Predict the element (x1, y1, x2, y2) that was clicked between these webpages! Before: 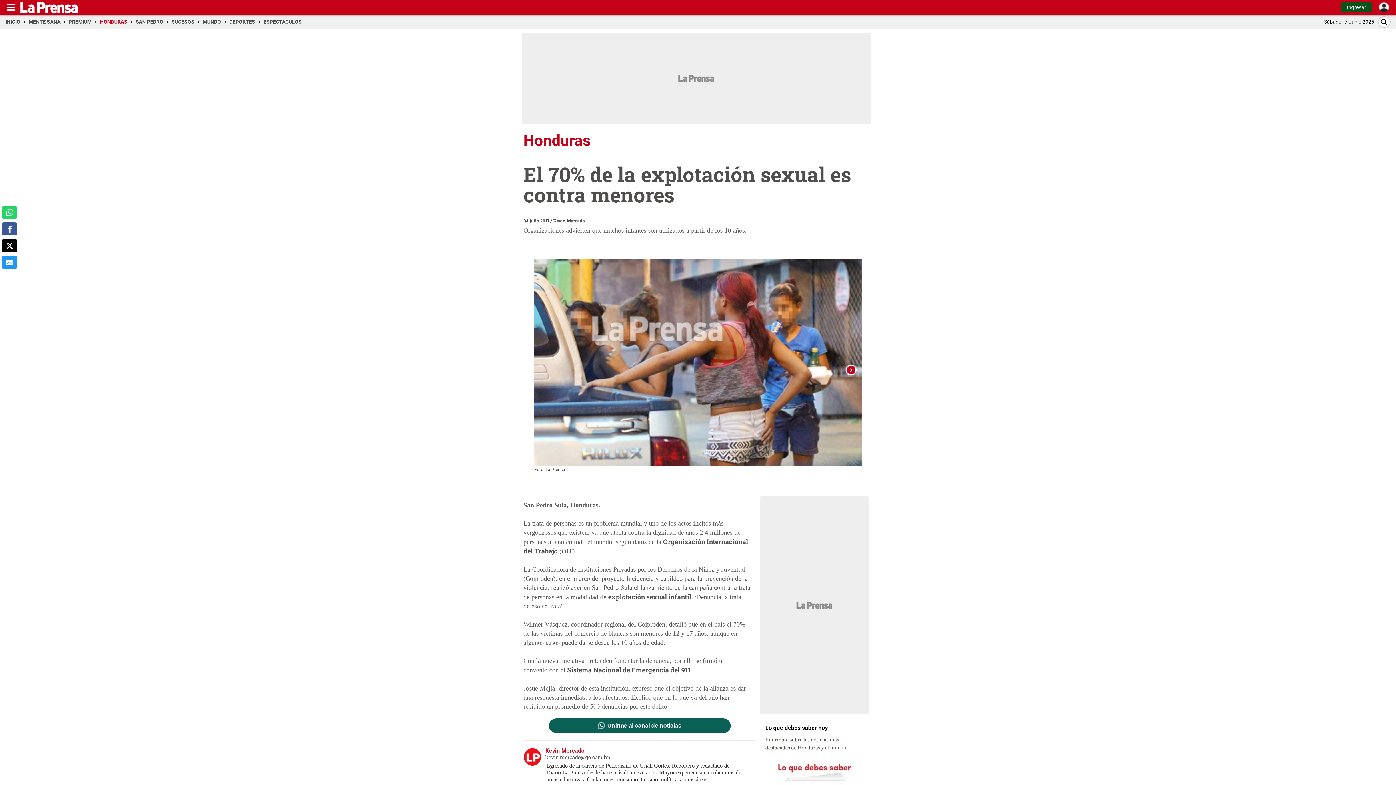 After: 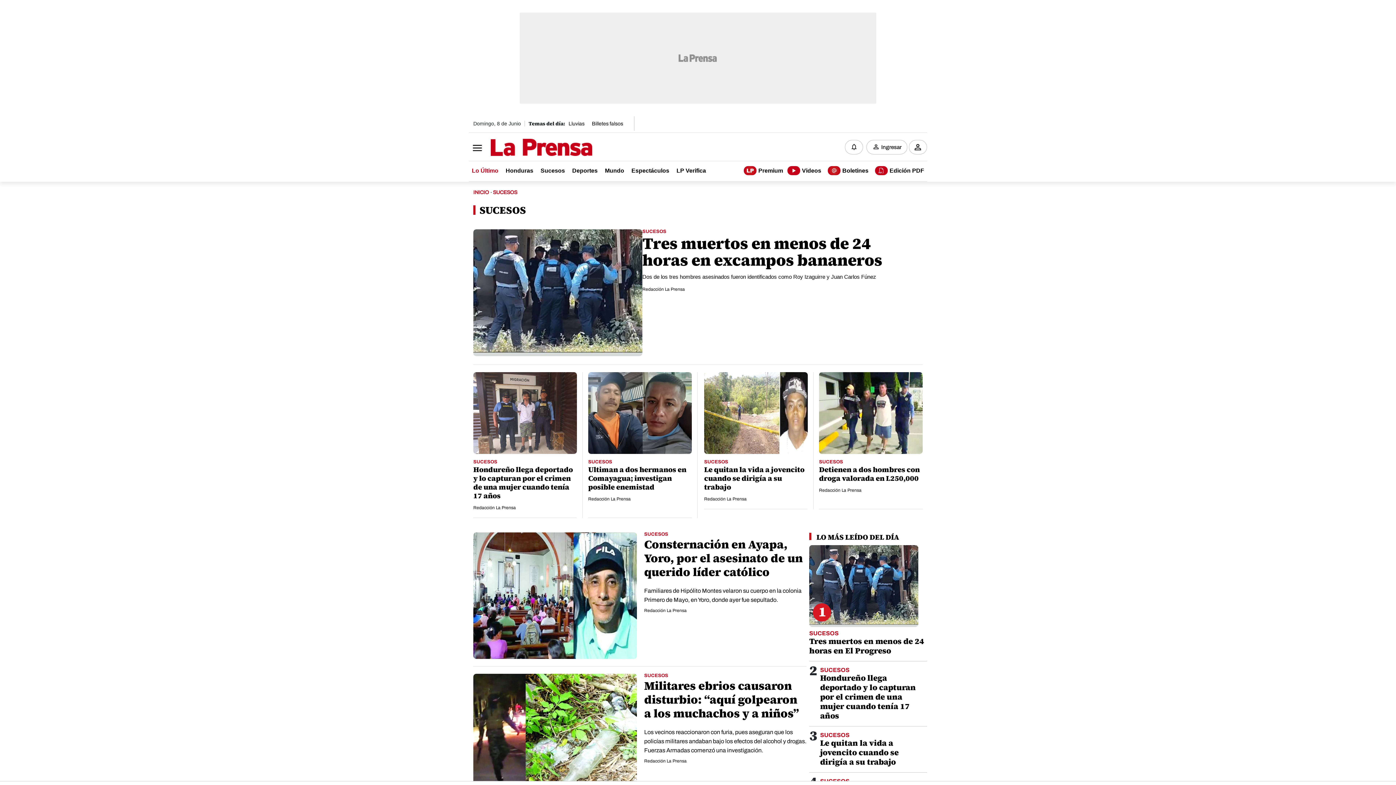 Action: bbox: (171, 18, 199, 24) label: SUCESOS